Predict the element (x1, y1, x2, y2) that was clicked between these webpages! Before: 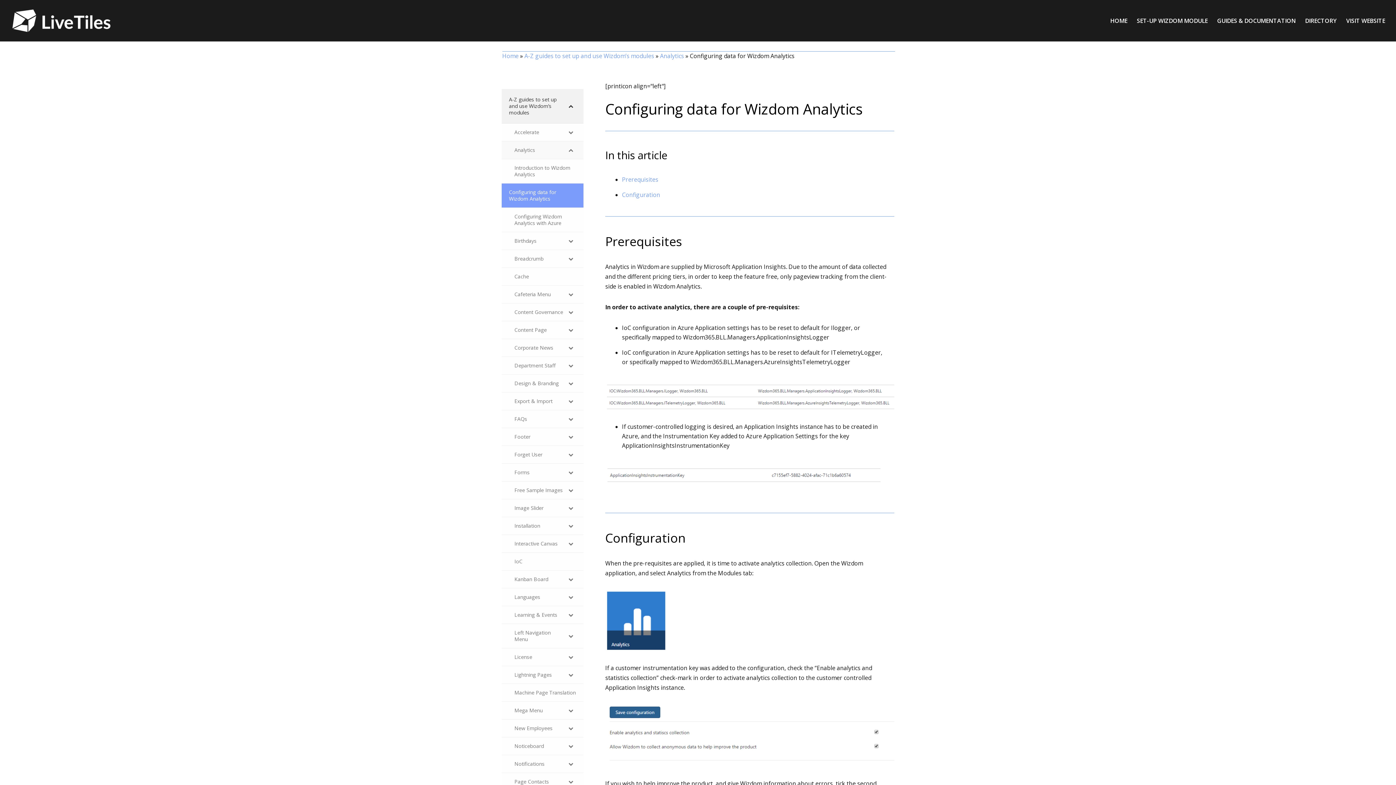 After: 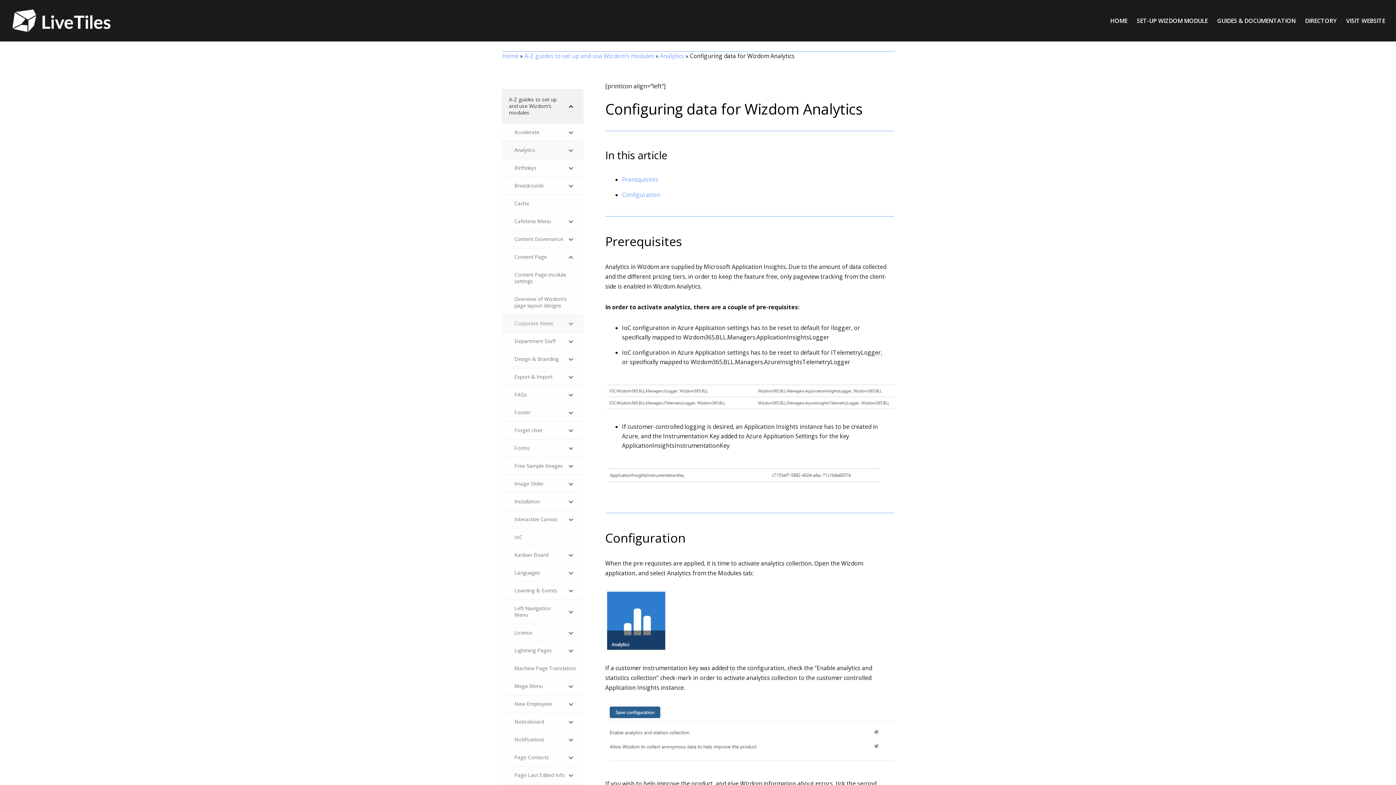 Action: label: Toggle Submenu bbox: (558, 321, 583, 338)